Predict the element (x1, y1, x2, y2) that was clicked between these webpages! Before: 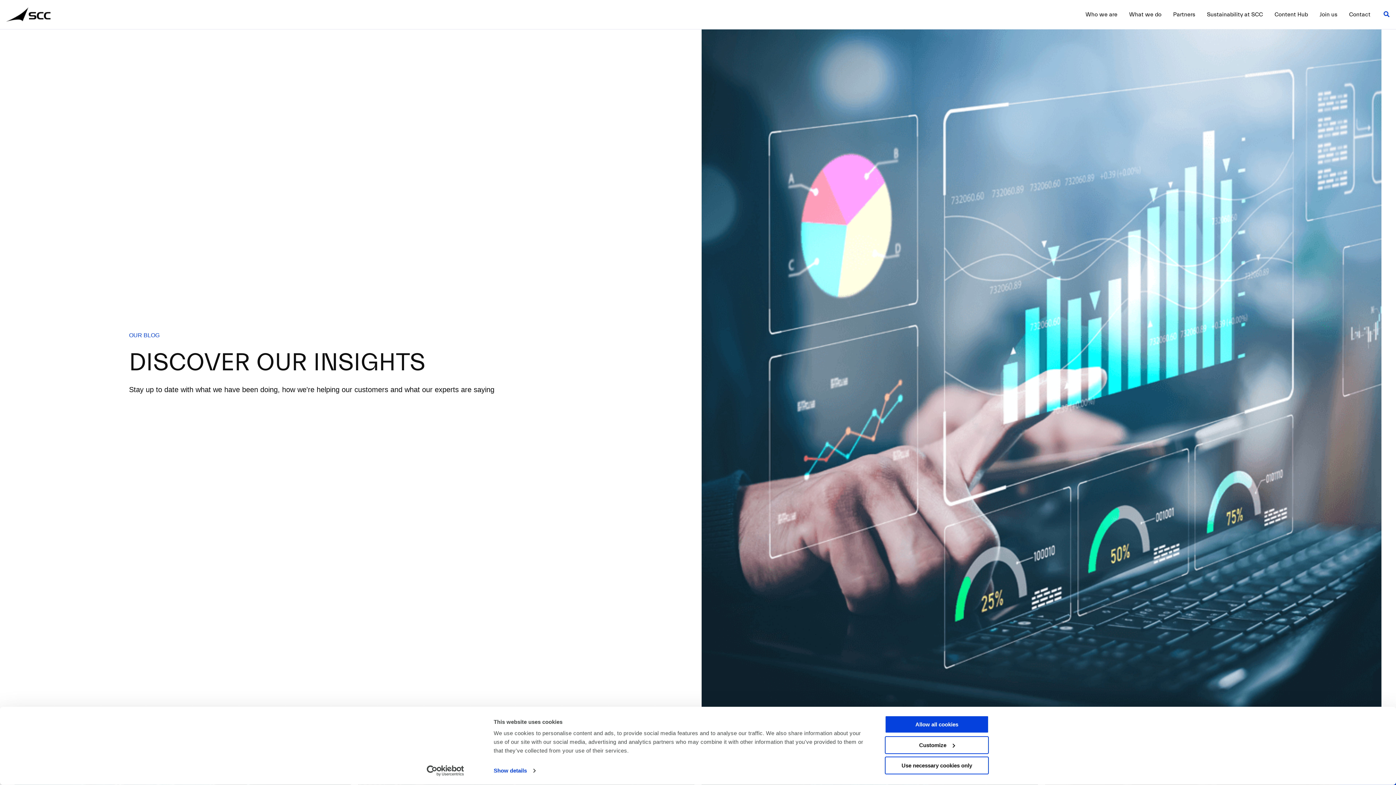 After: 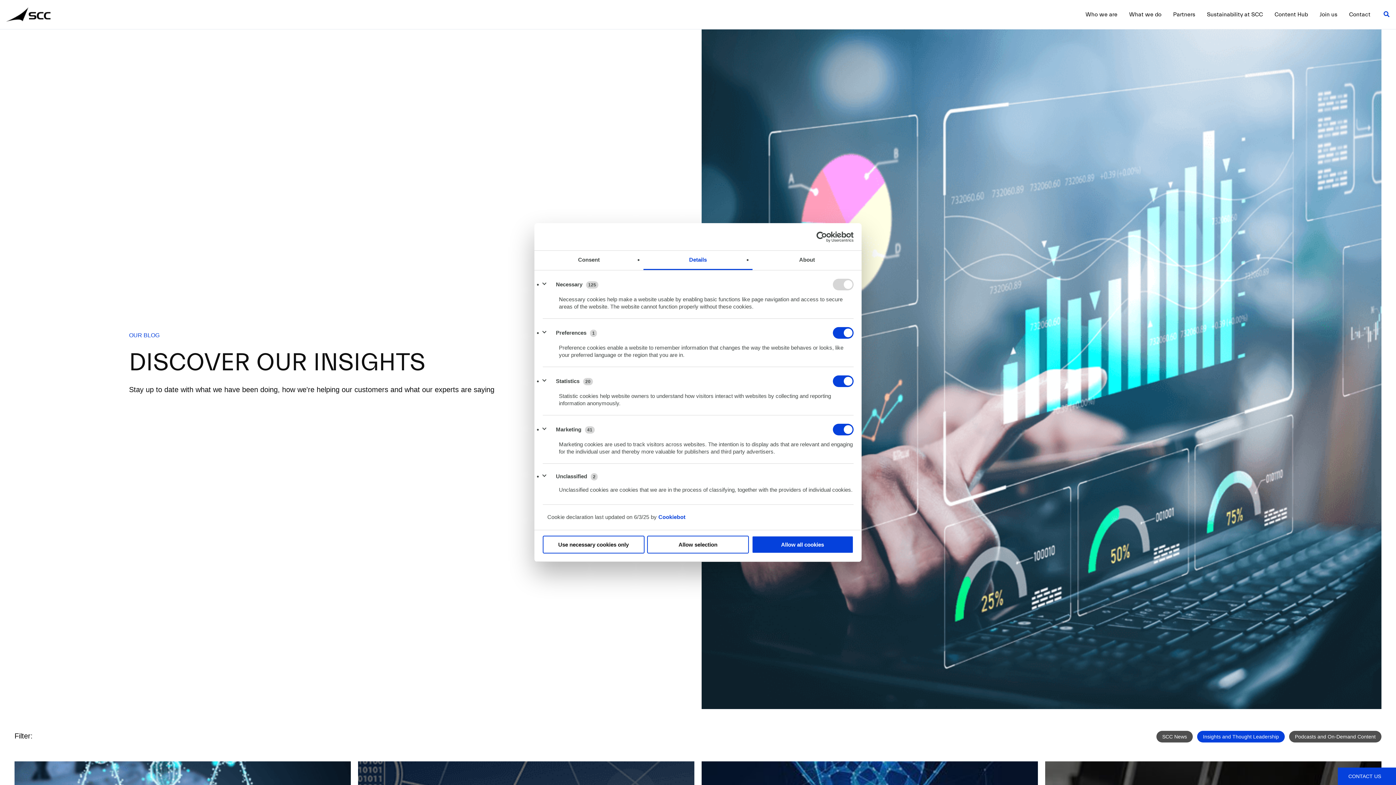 Action: bbox: (885, 736, 989, 754) label: Customize